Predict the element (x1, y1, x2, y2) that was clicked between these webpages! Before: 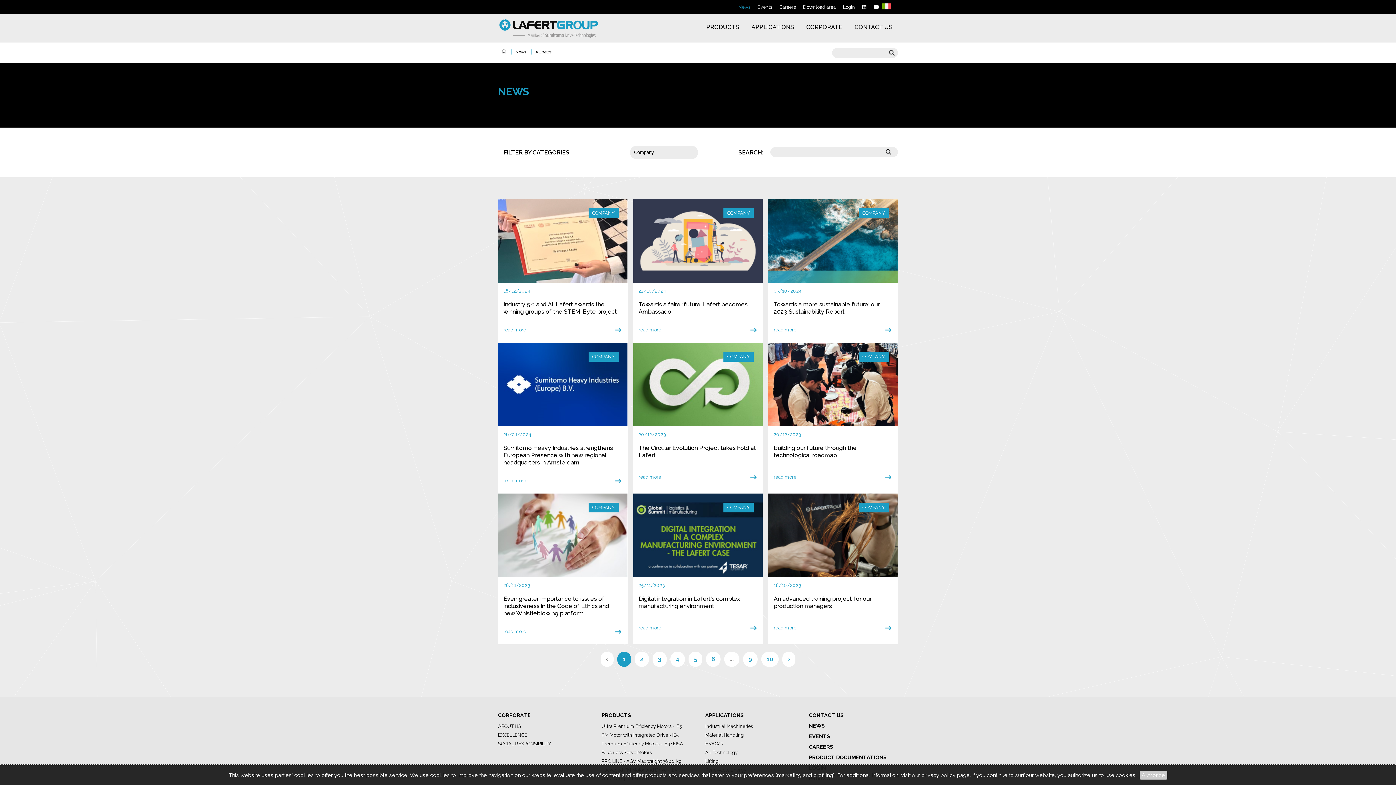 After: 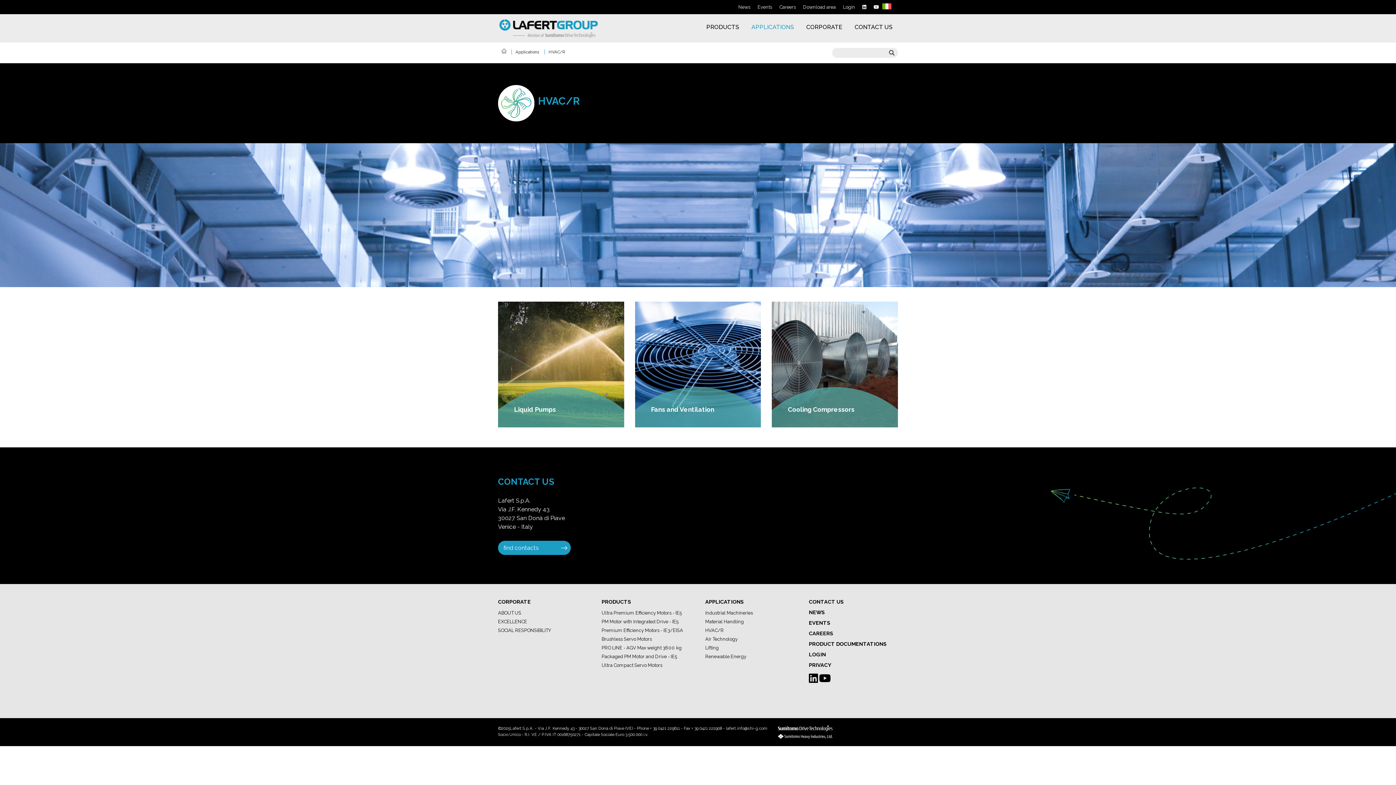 Action: label: HVAC/R bbox: (705, 741, 724, 746)